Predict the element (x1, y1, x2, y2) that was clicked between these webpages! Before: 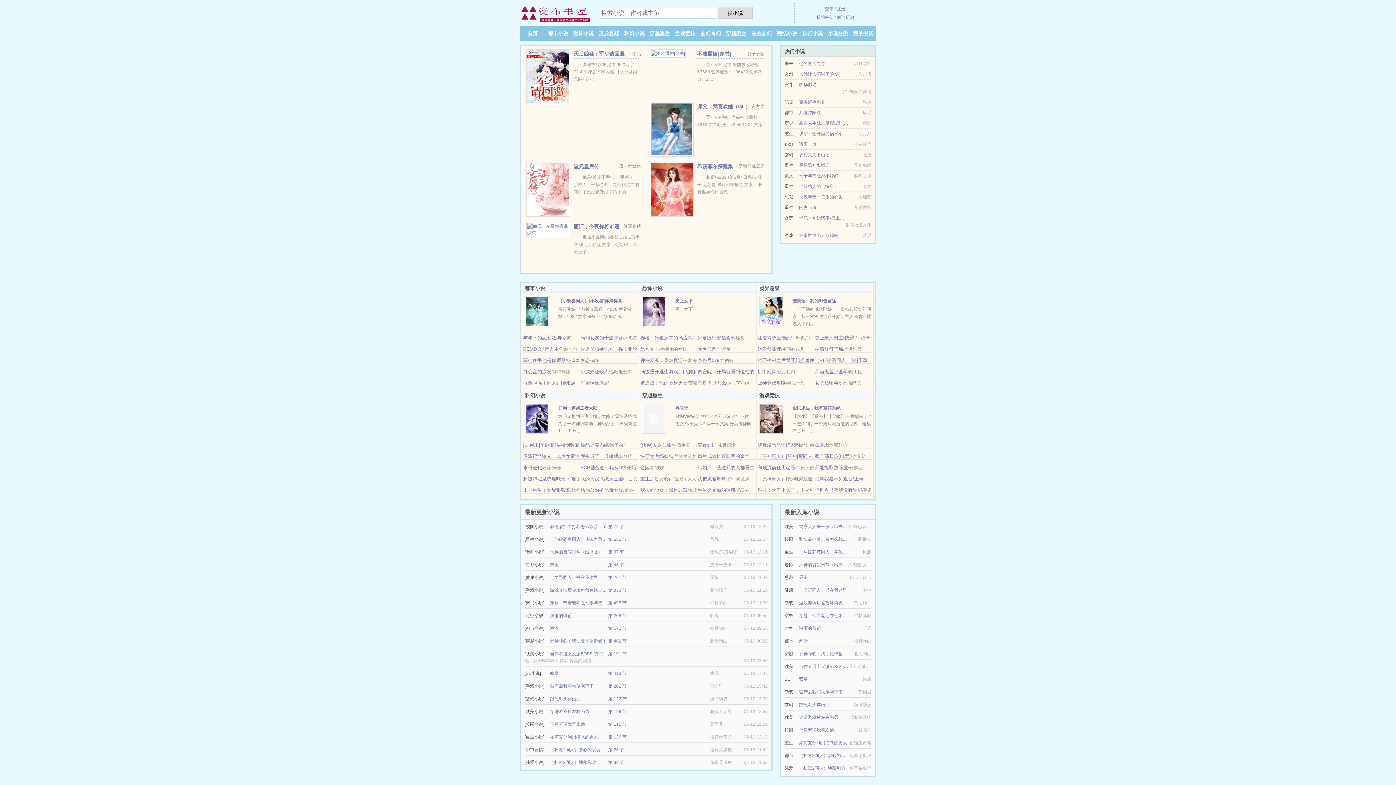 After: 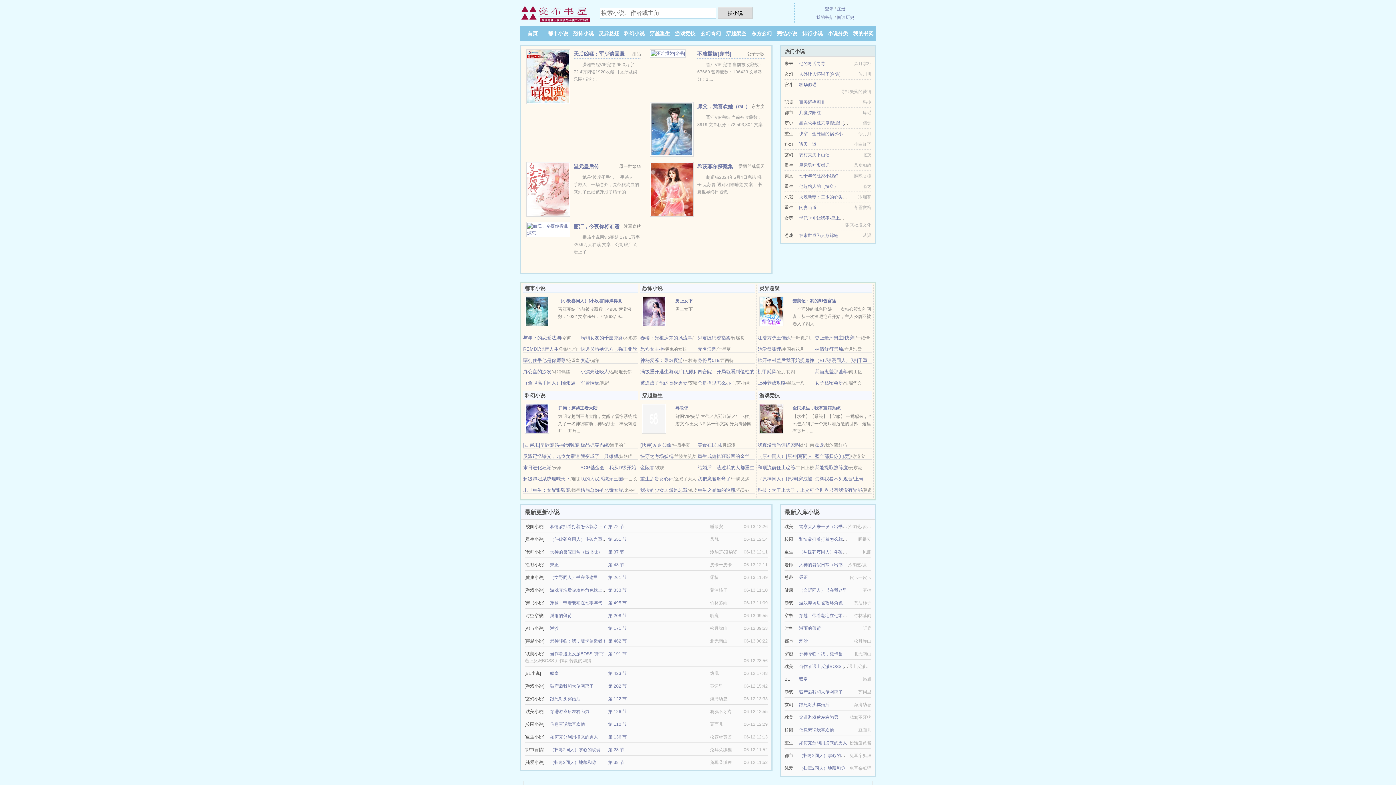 Action: label: 信息素说我喜欢他 bbox: (799, 728, 834, 733)